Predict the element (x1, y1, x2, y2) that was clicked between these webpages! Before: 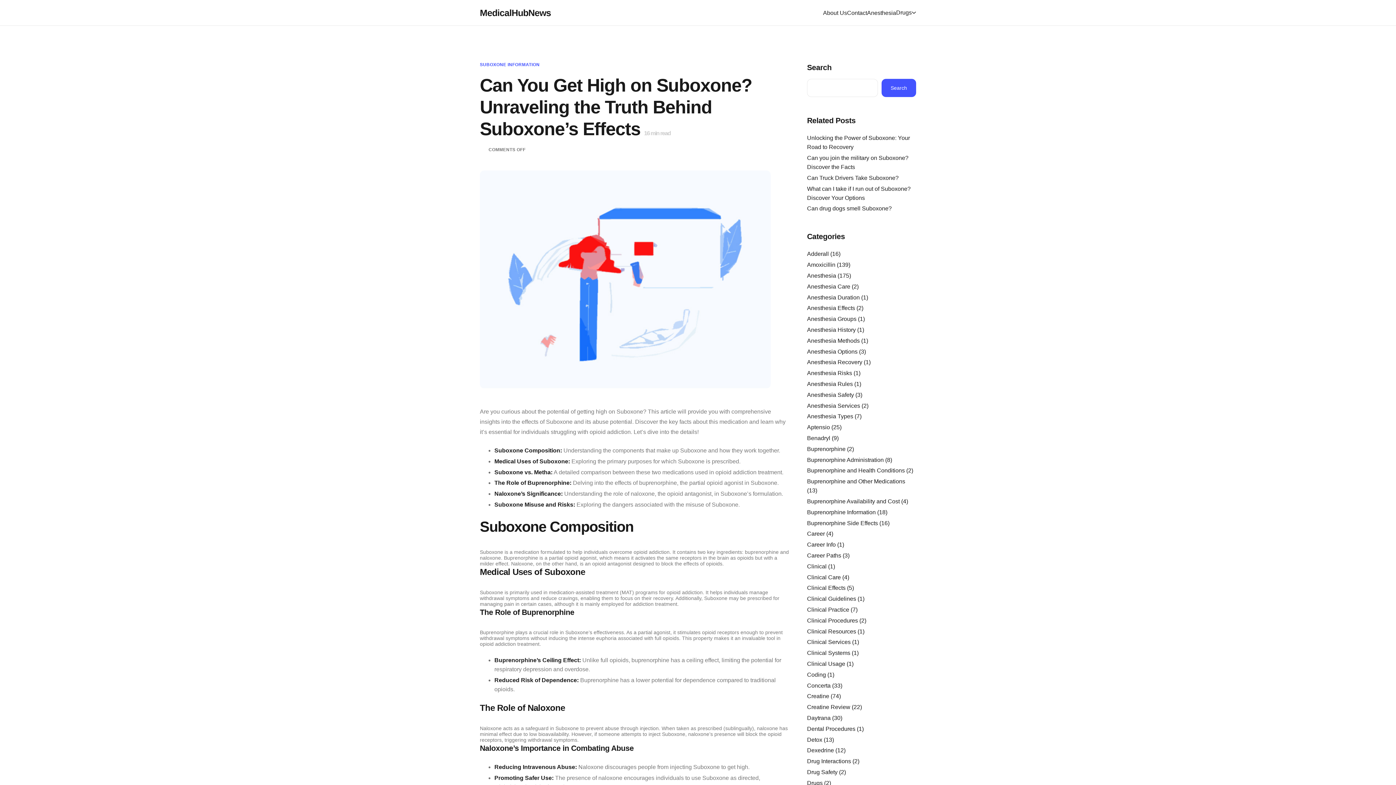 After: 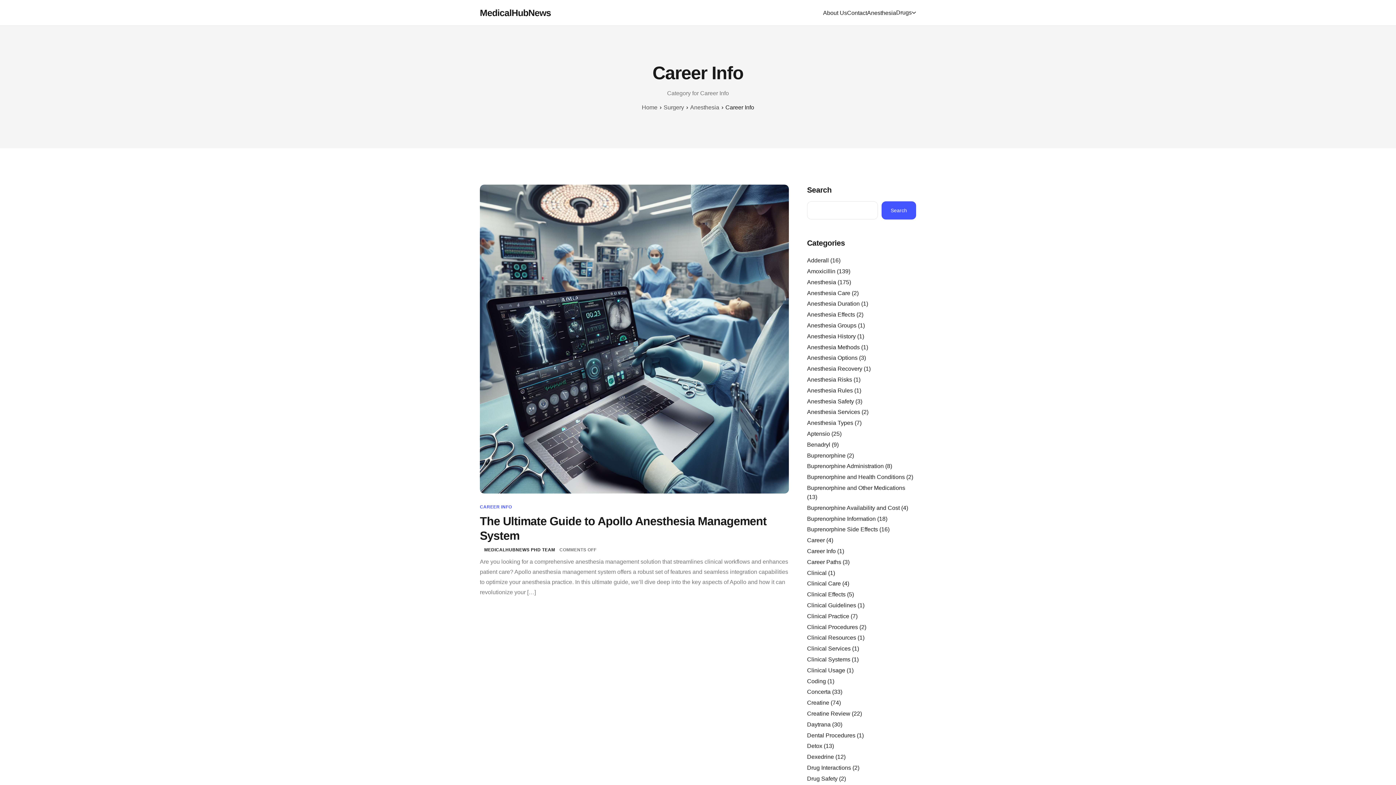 Action: bbox: (807, 541, 836, 548) label: Career Info